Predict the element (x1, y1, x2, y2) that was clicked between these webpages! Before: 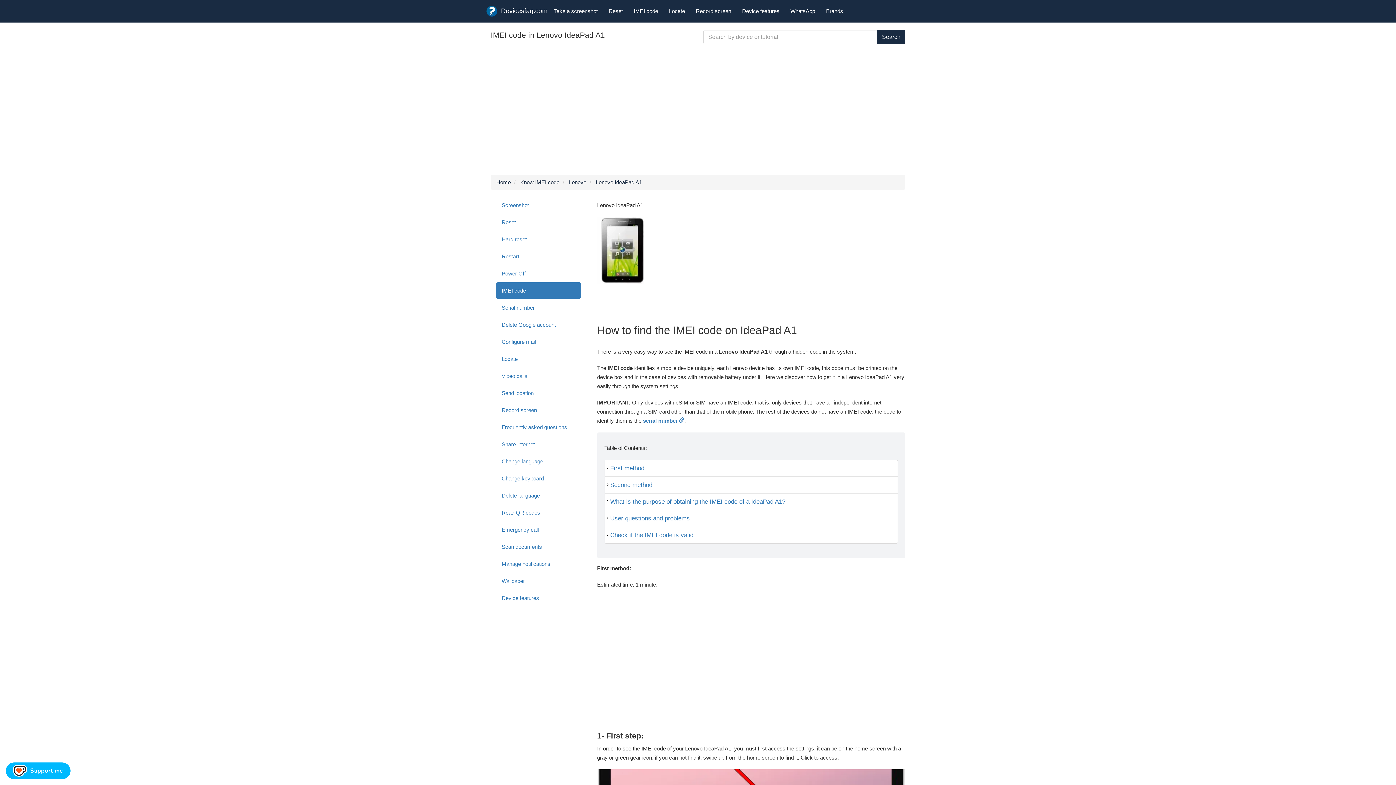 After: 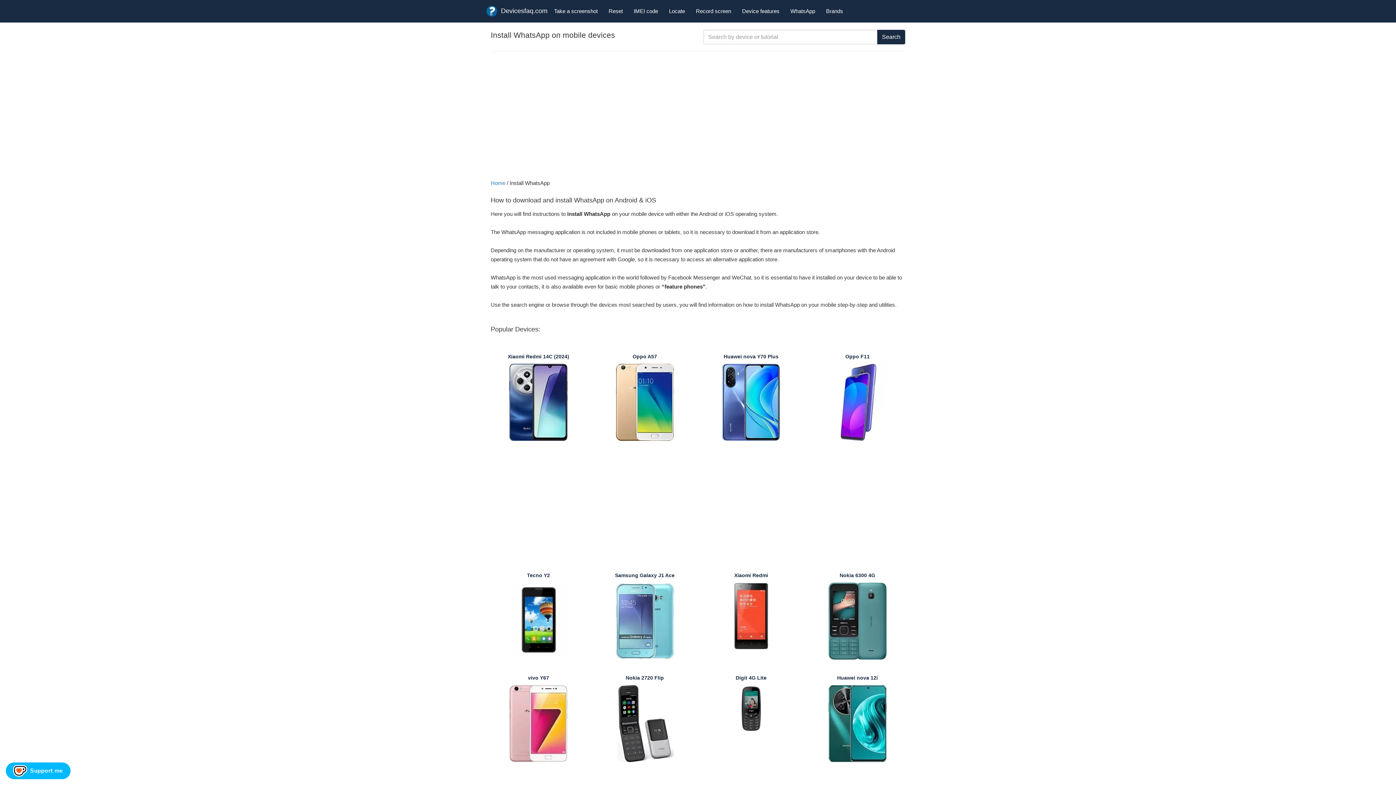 Action: bbox: (785, 2, 820, 20) label: WhatsApp